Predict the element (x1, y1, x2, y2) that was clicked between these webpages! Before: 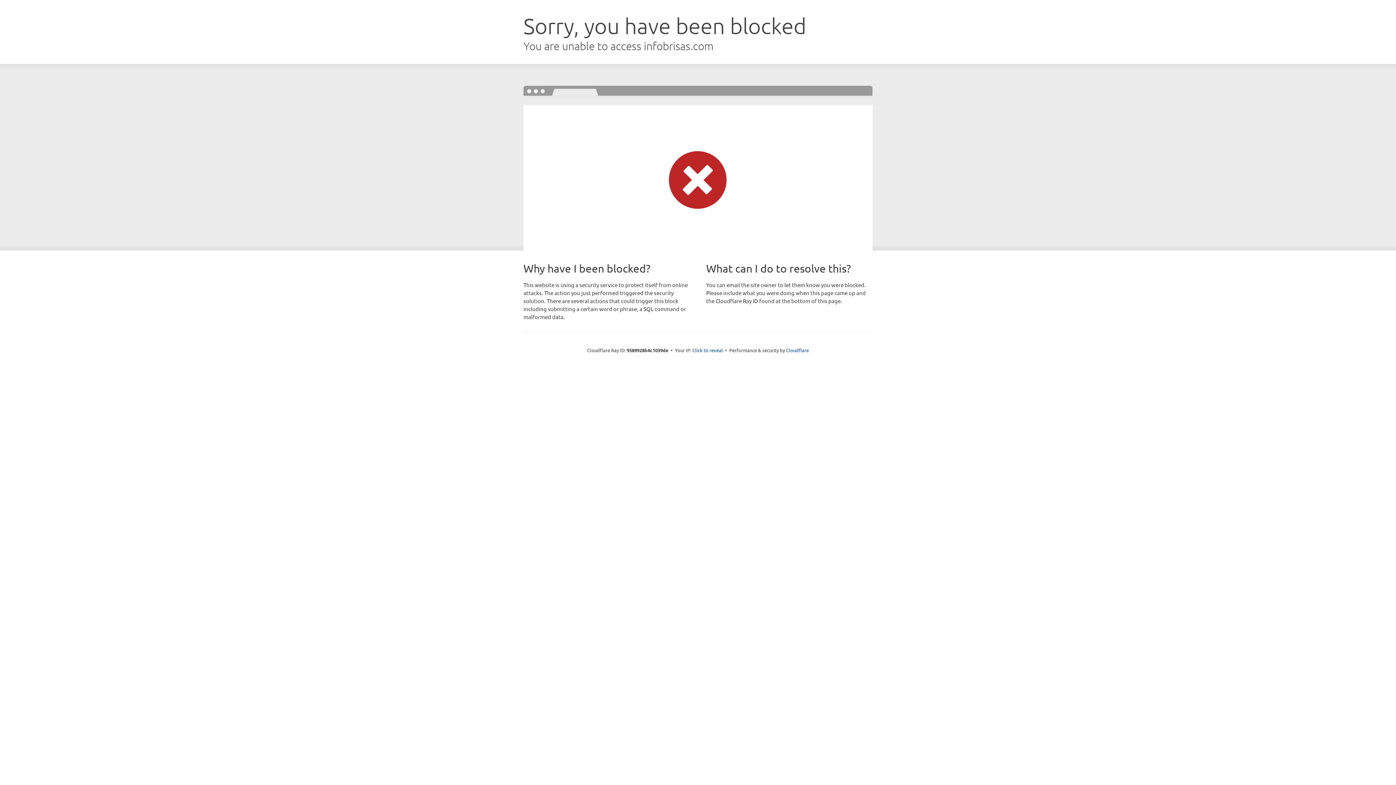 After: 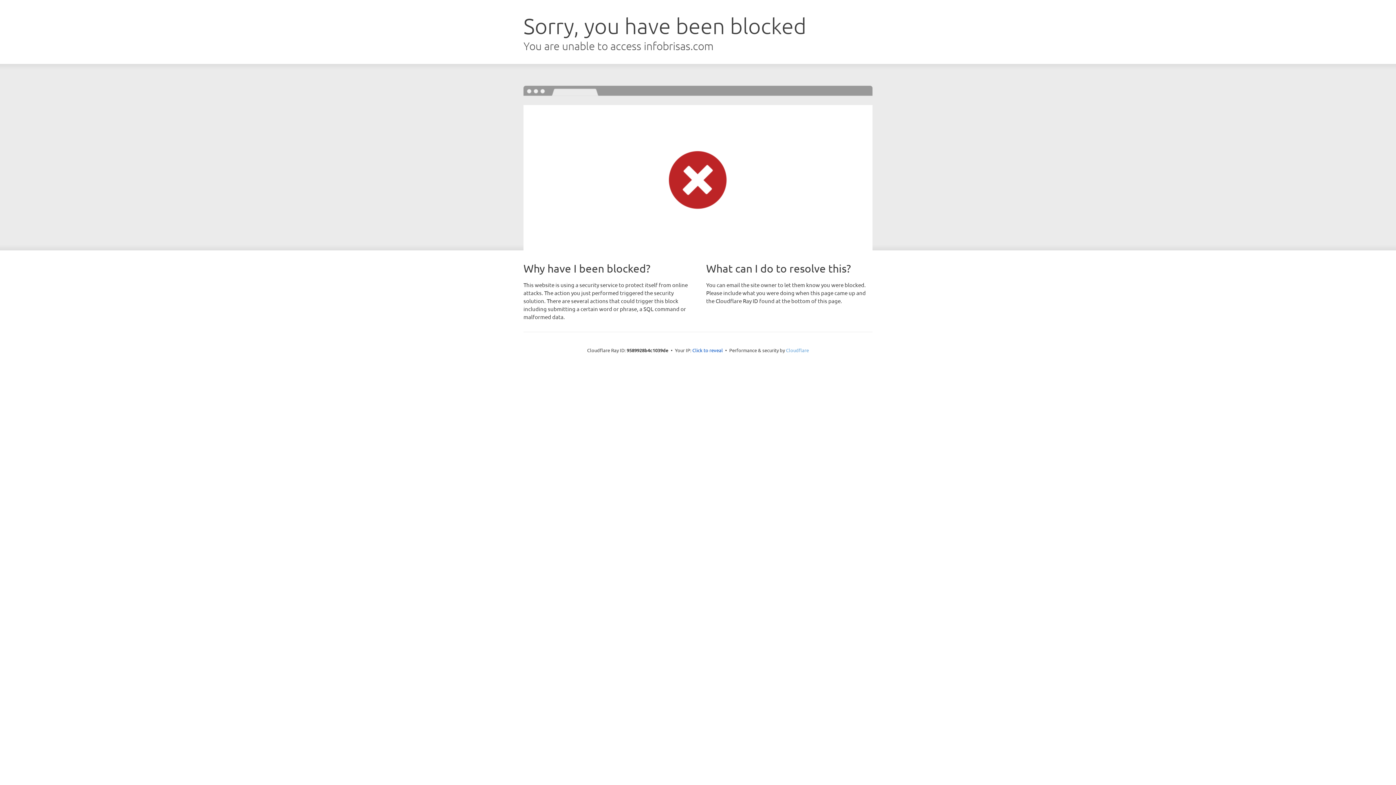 Action: bbox: (786, 347, 809, 353) label: Cloudflare